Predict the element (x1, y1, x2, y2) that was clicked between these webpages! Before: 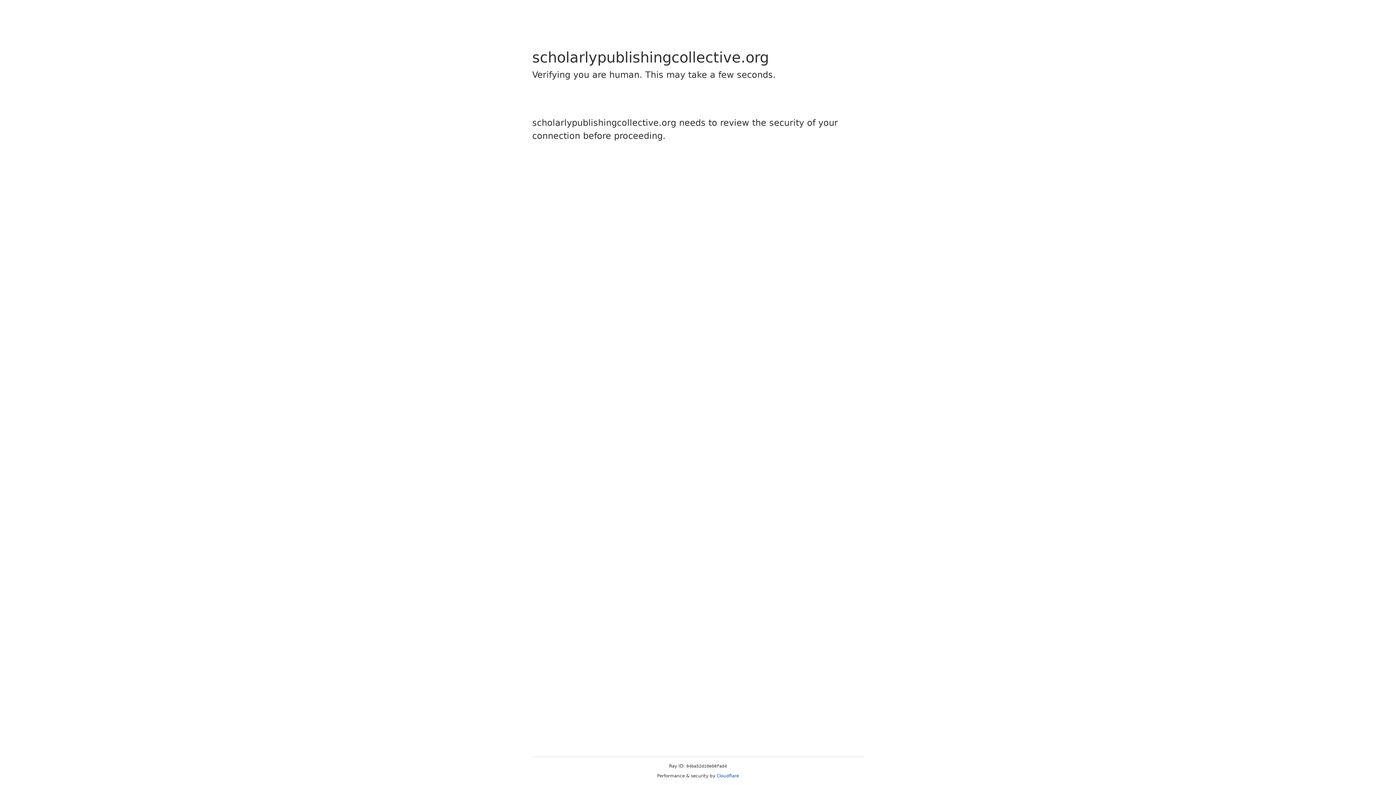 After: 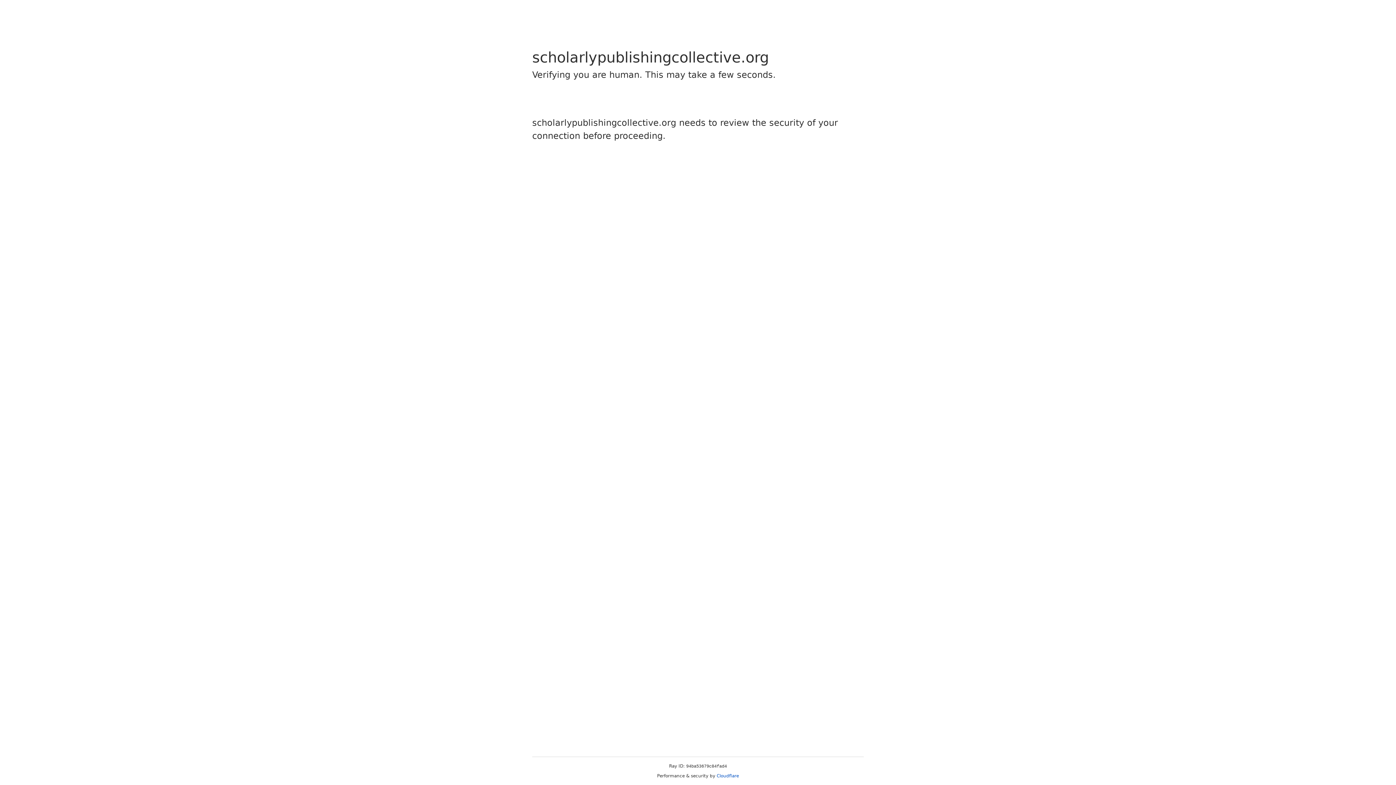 Action: bbox: (716, 773, 739, 778) label: Cloudflare